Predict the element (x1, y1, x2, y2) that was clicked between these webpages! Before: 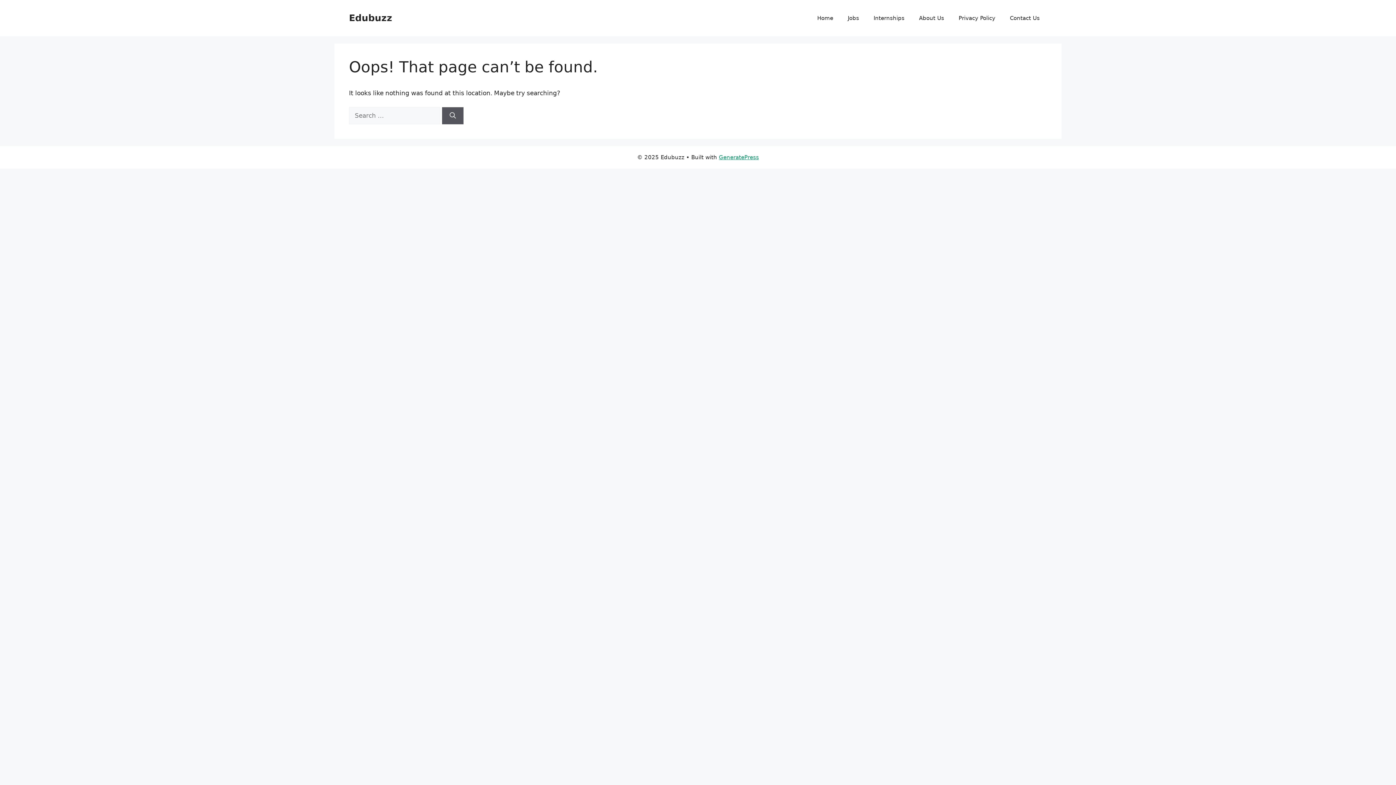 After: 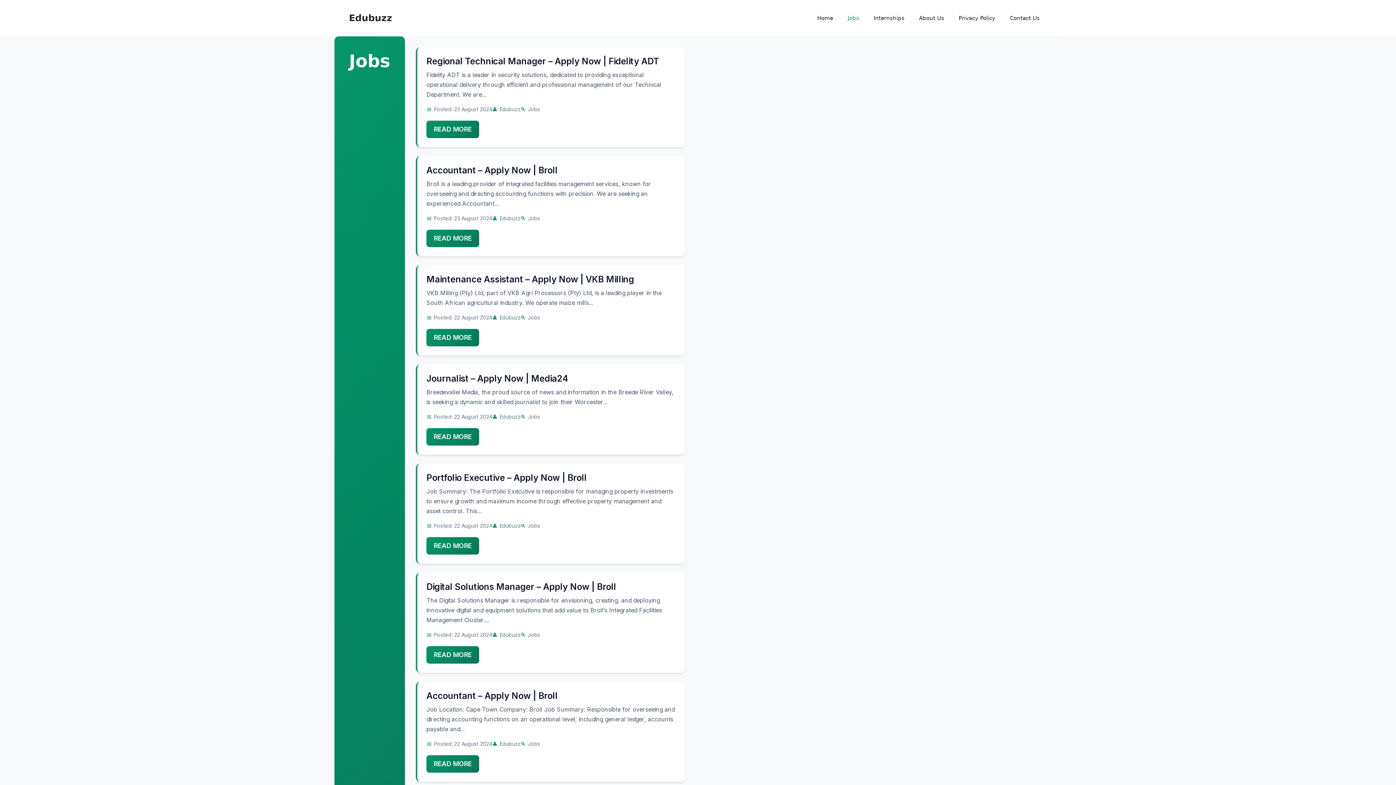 Action: bbox: (840, 7, 866, 29) label: Jobs